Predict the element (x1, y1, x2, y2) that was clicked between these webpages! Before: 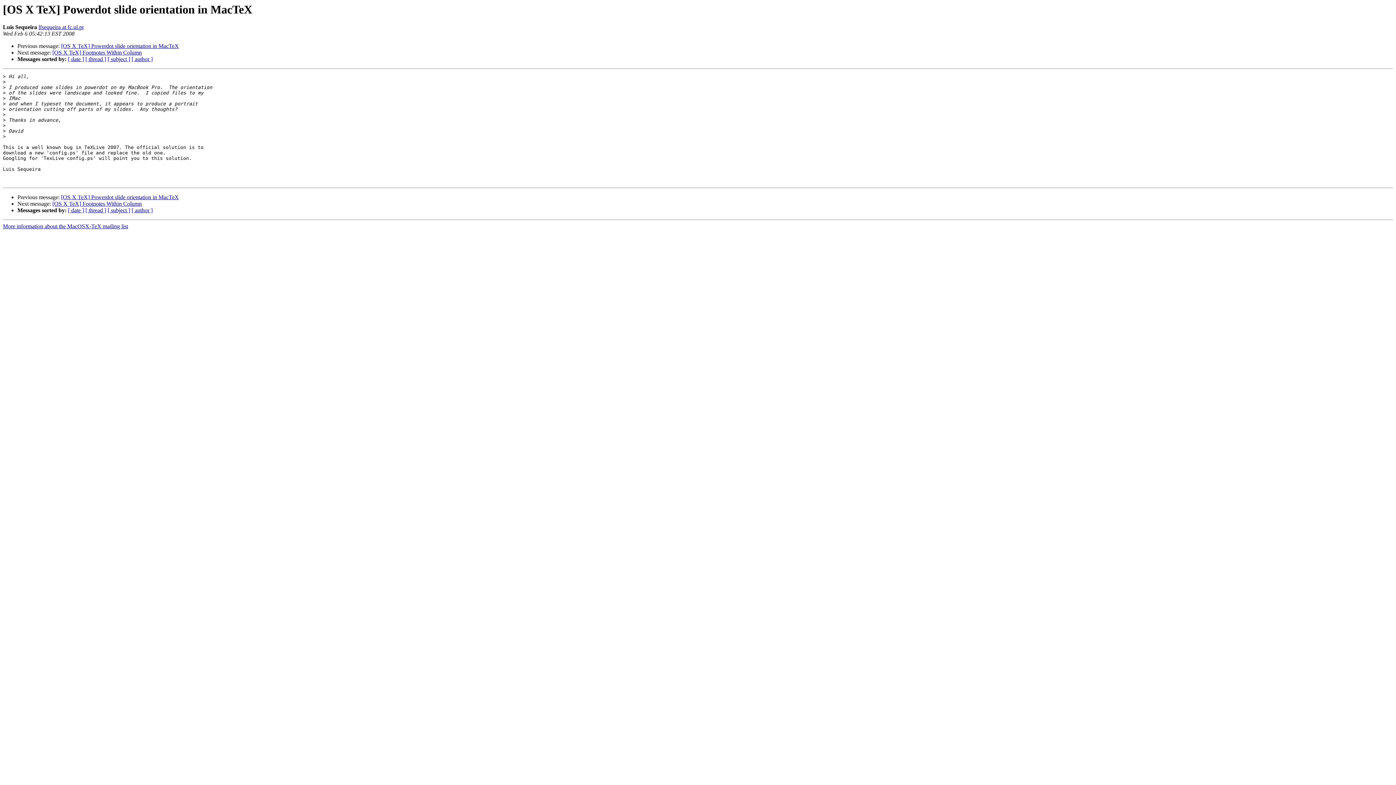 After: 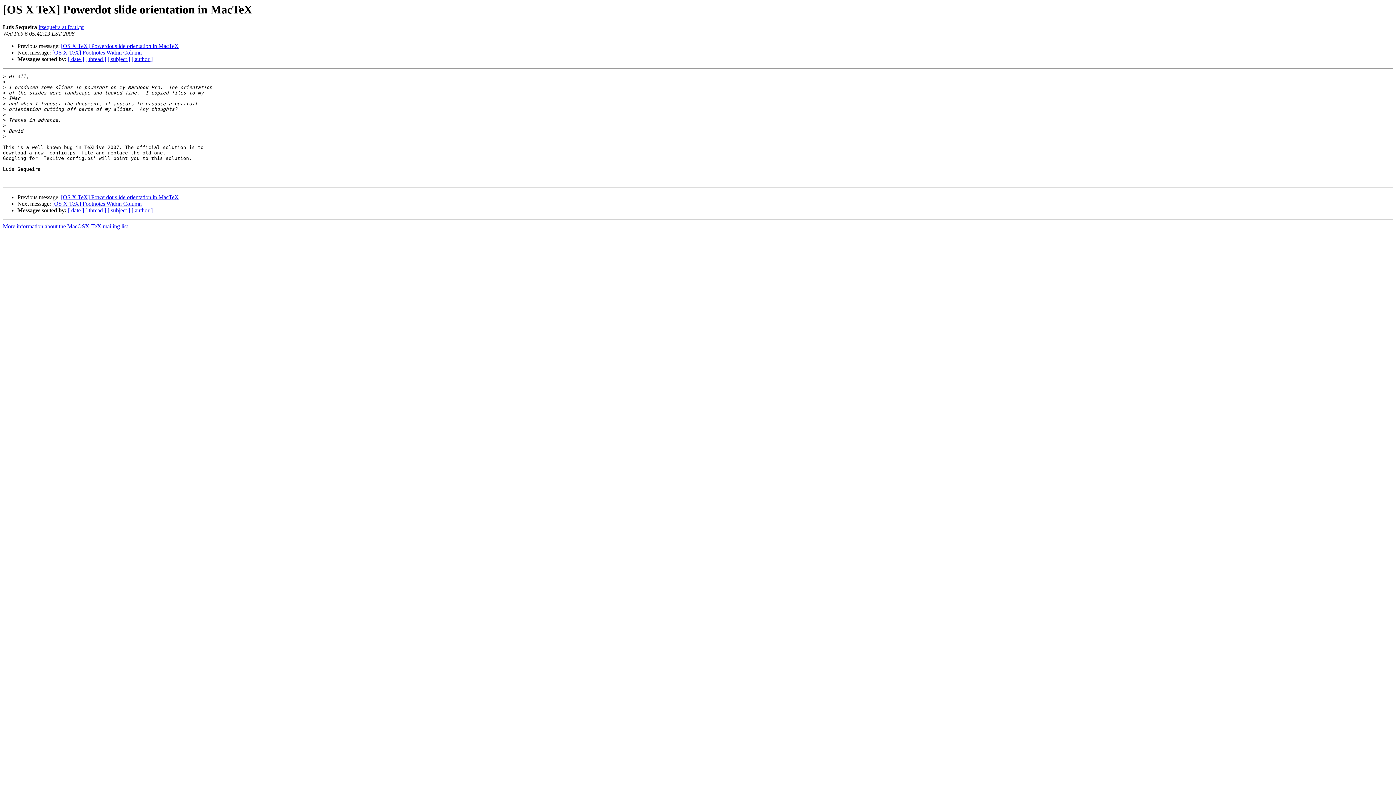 Action: bbox: (38, 24, 83, 30) label: lfsequeira at fc.ul.pt